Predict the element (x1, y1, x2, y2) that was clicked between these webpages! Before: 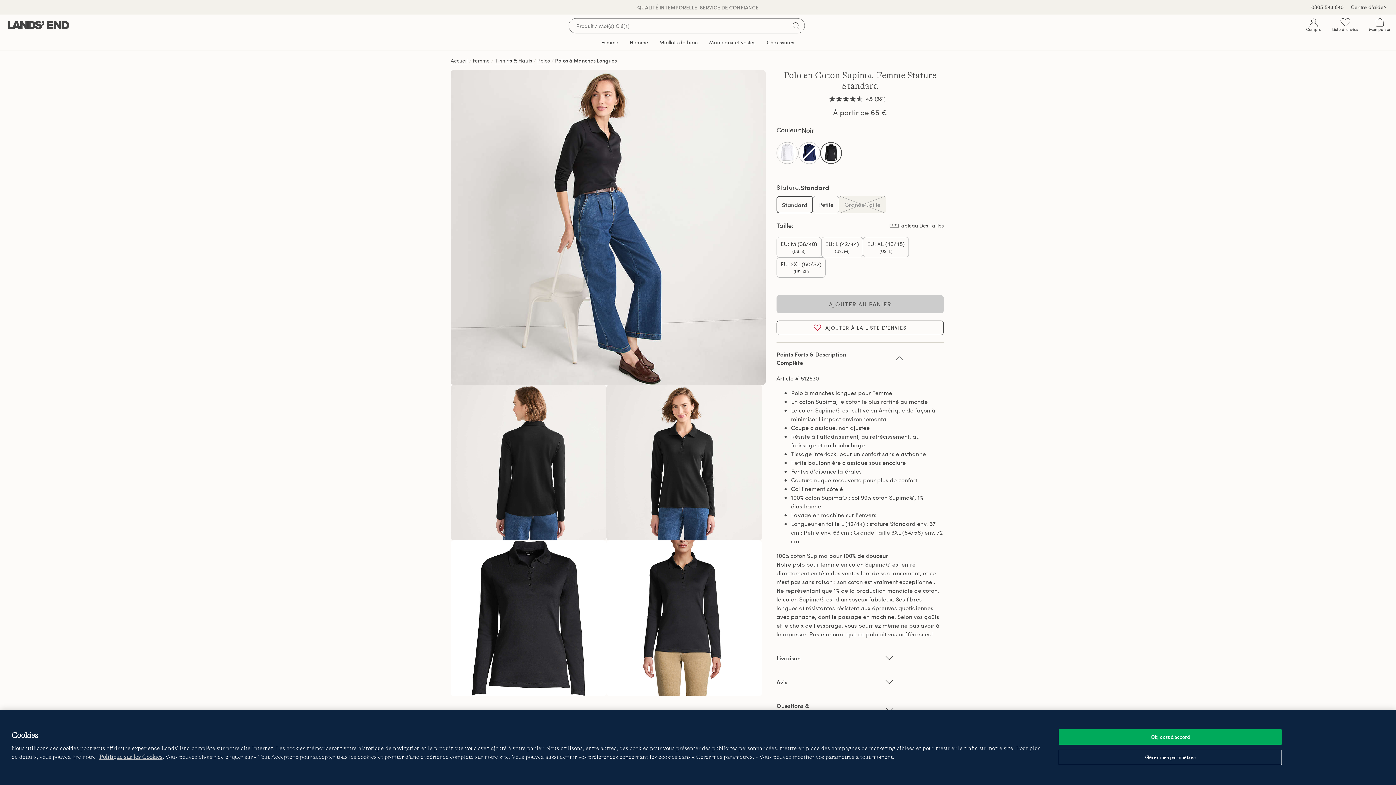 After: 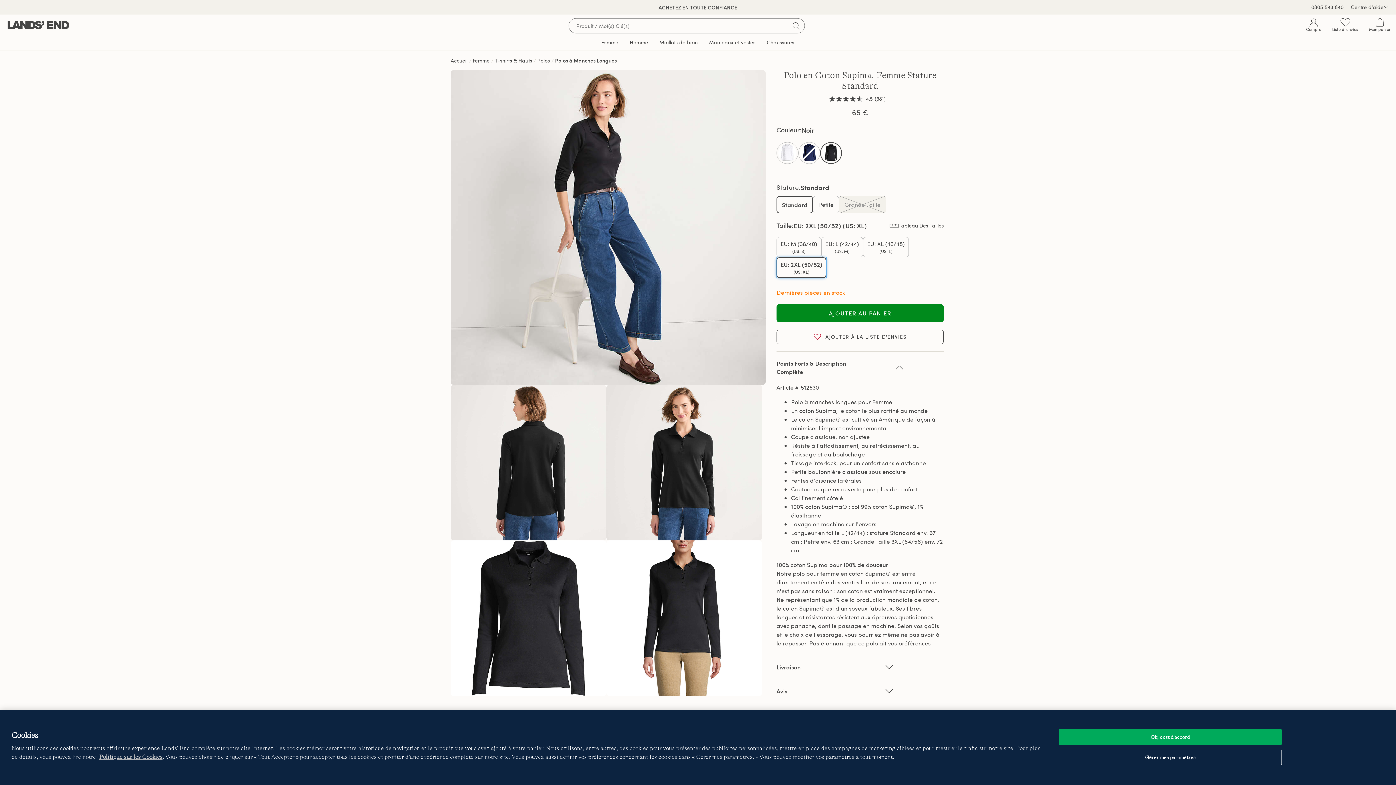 Action: bbox: (776, 257, 825, 277) label: EU: 2XL (50/52)
(US: XL)